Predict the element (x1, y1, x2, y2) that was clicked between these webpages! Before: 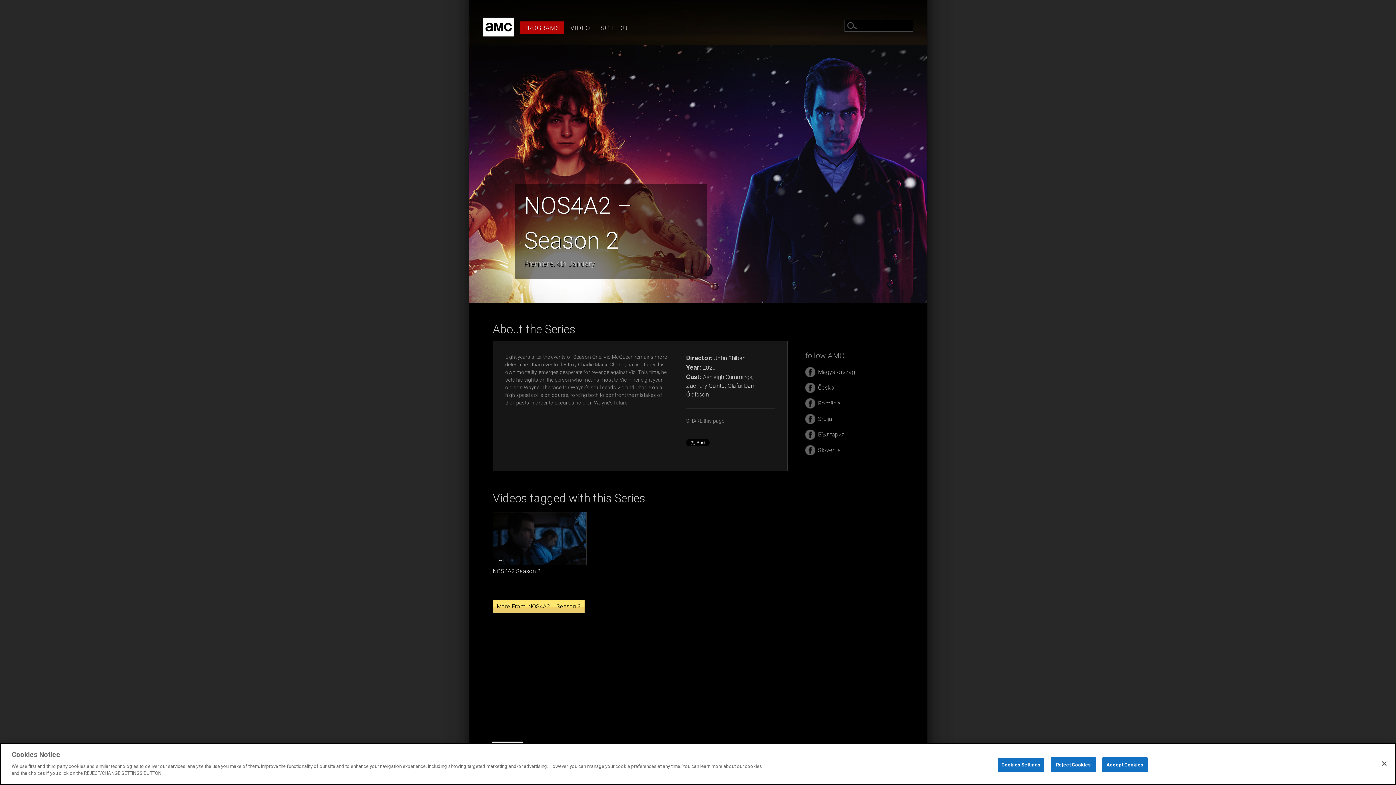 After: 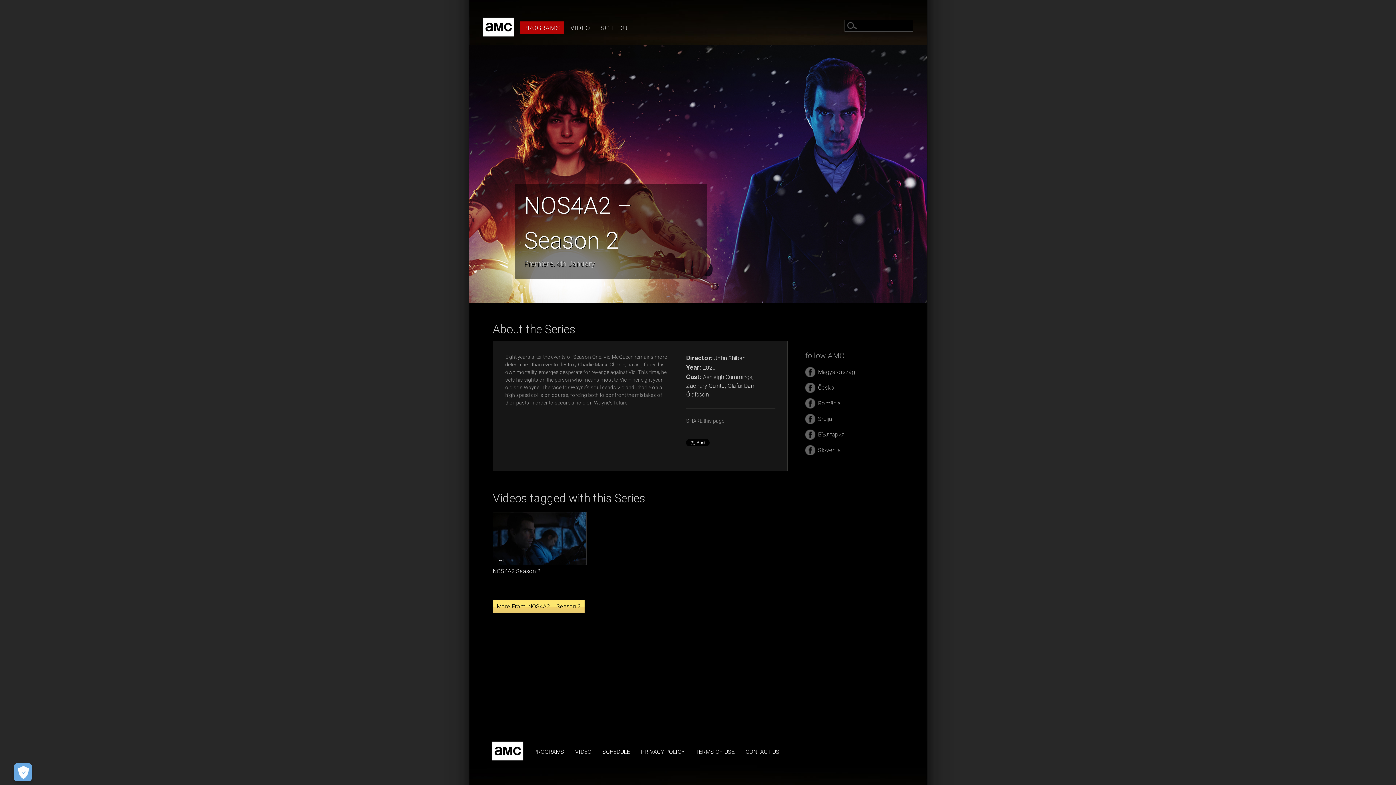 Action: bbox: (1050, 757, 1096, 772) label: Reject Cookies